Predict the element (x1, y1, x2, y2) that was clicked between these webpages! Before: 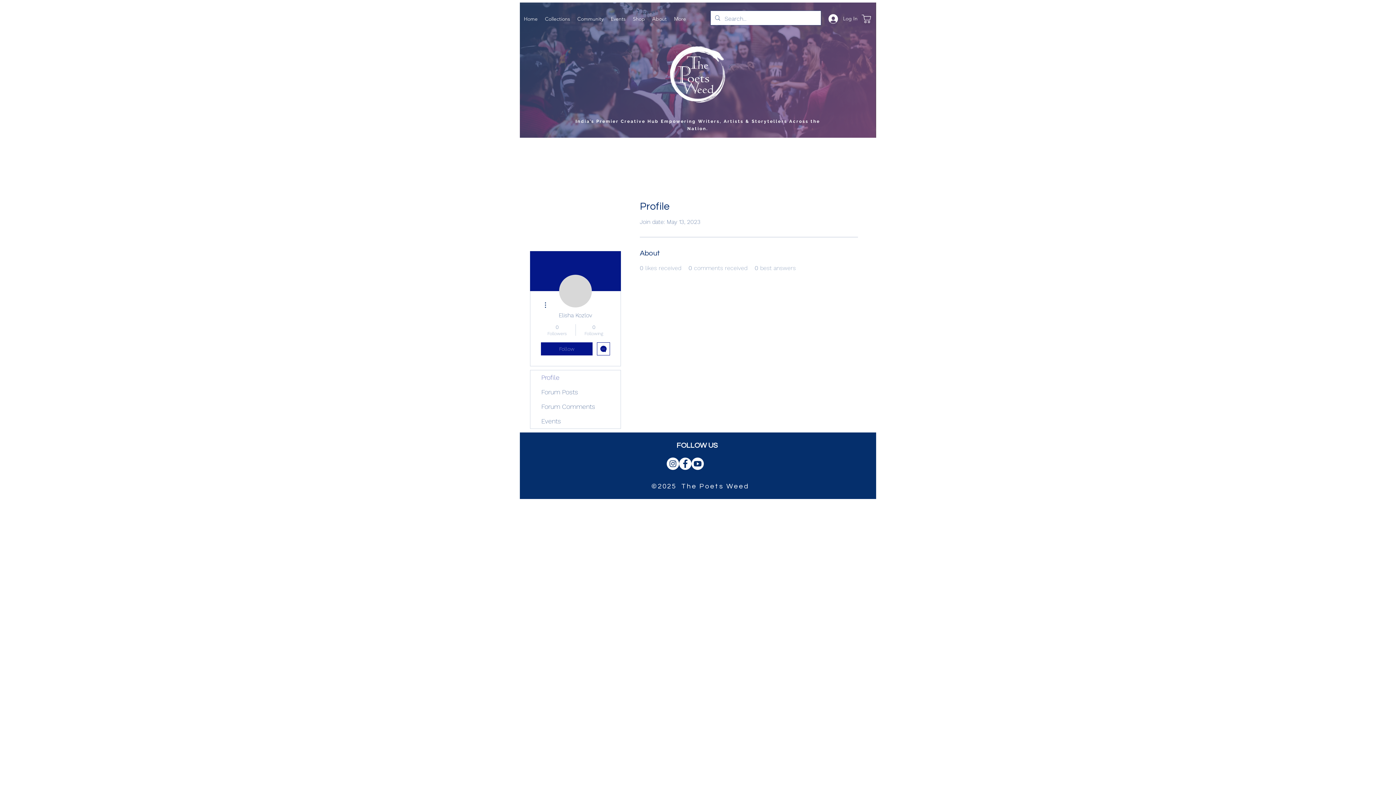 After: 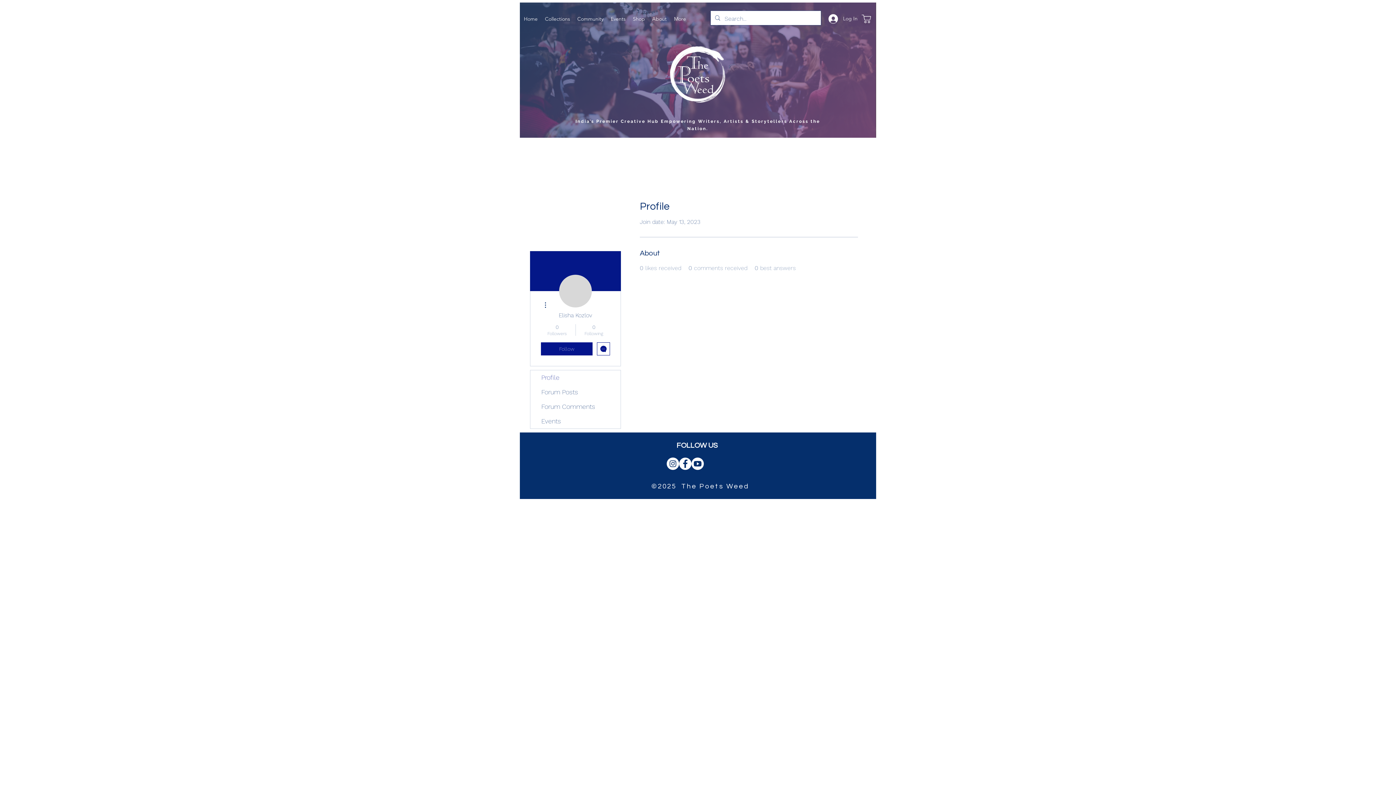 Action: bbox: (679, 457, 691, 470) label: facebook